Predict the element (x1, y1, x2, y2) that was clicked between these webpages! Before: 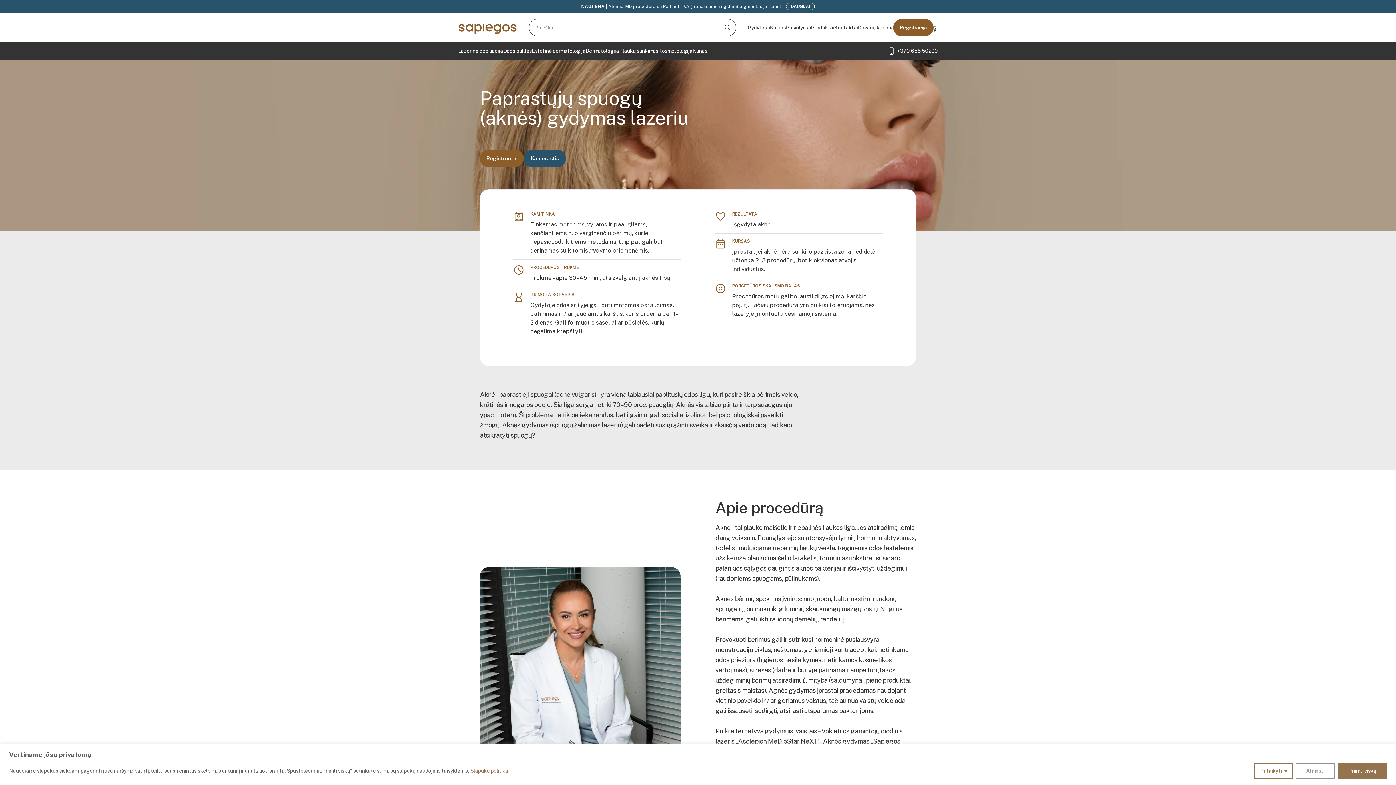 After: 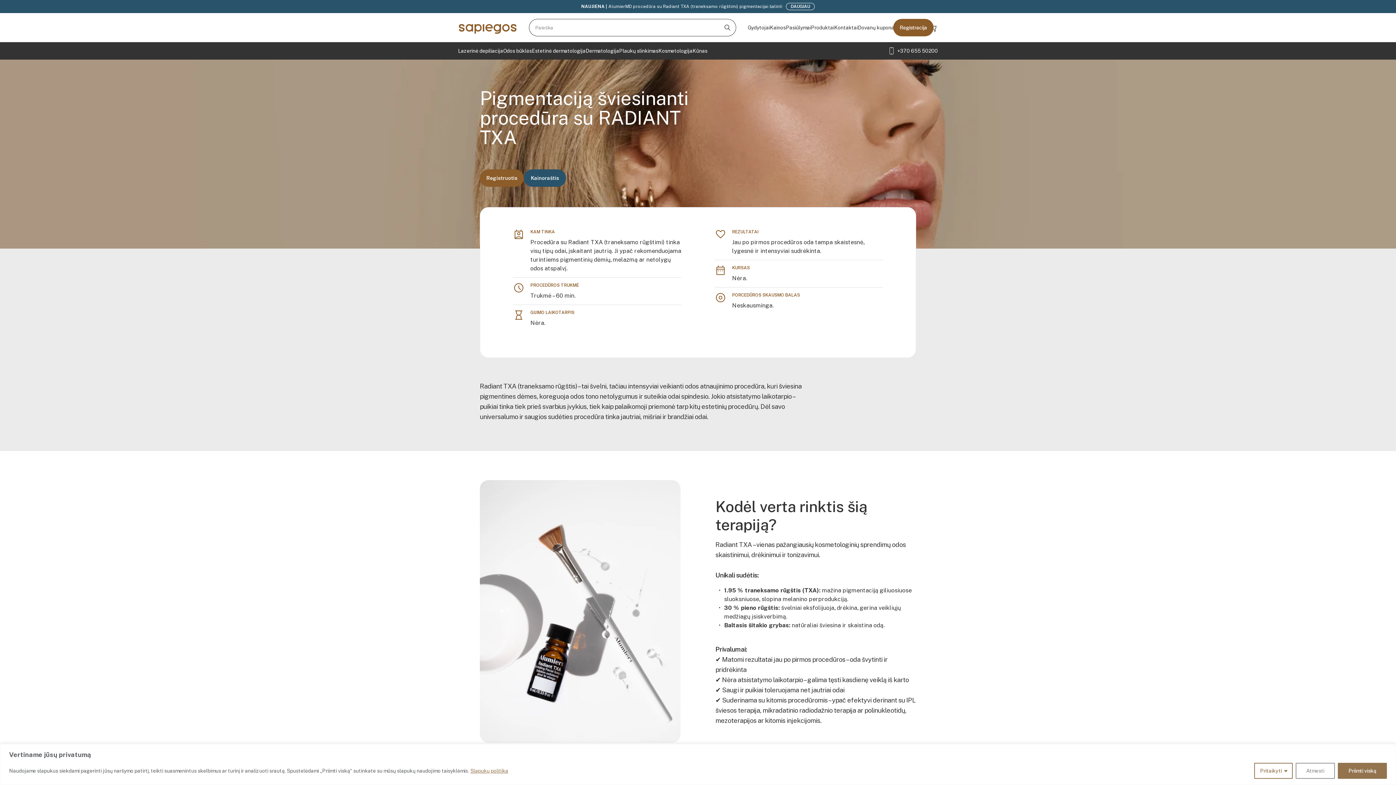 Action: bbox: (786, 2, 815, 10) label: DAUGIAU